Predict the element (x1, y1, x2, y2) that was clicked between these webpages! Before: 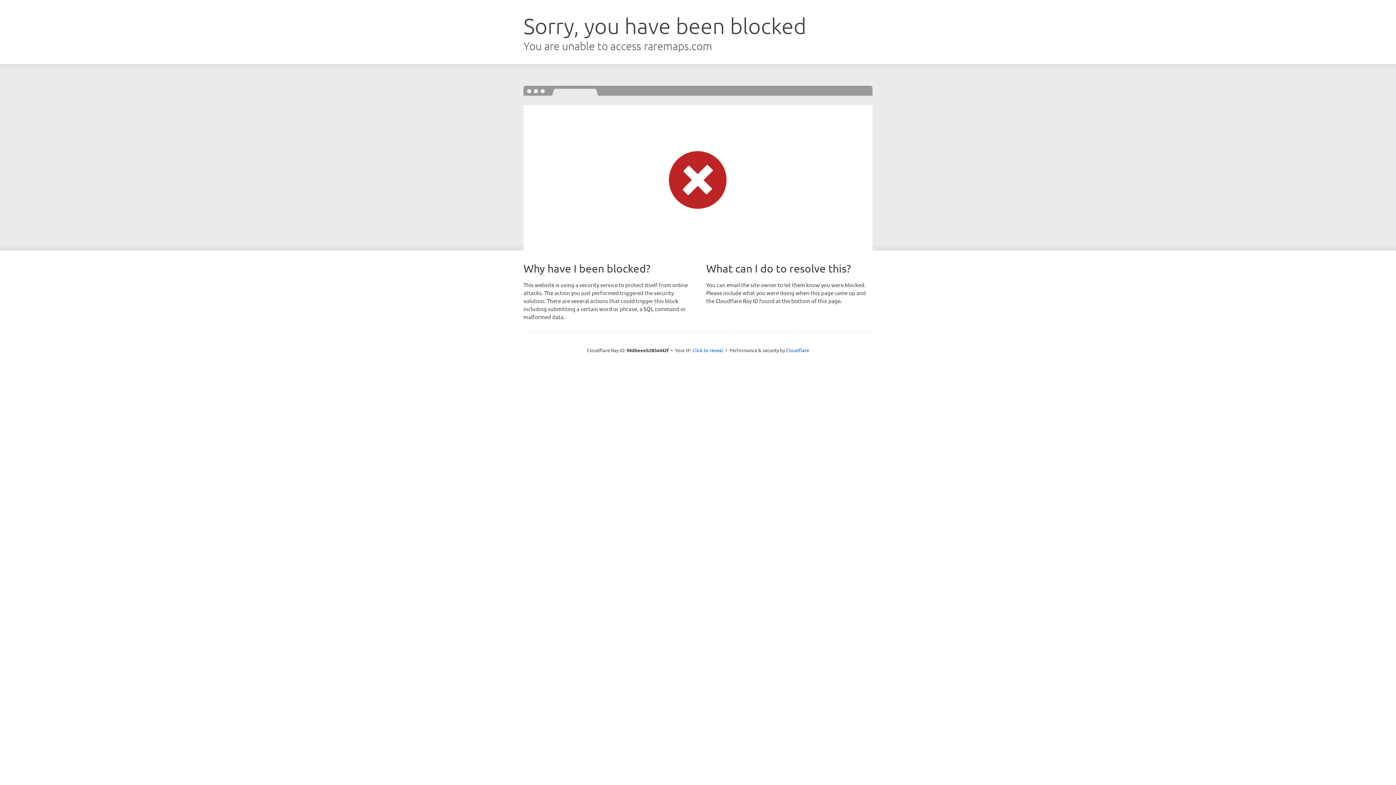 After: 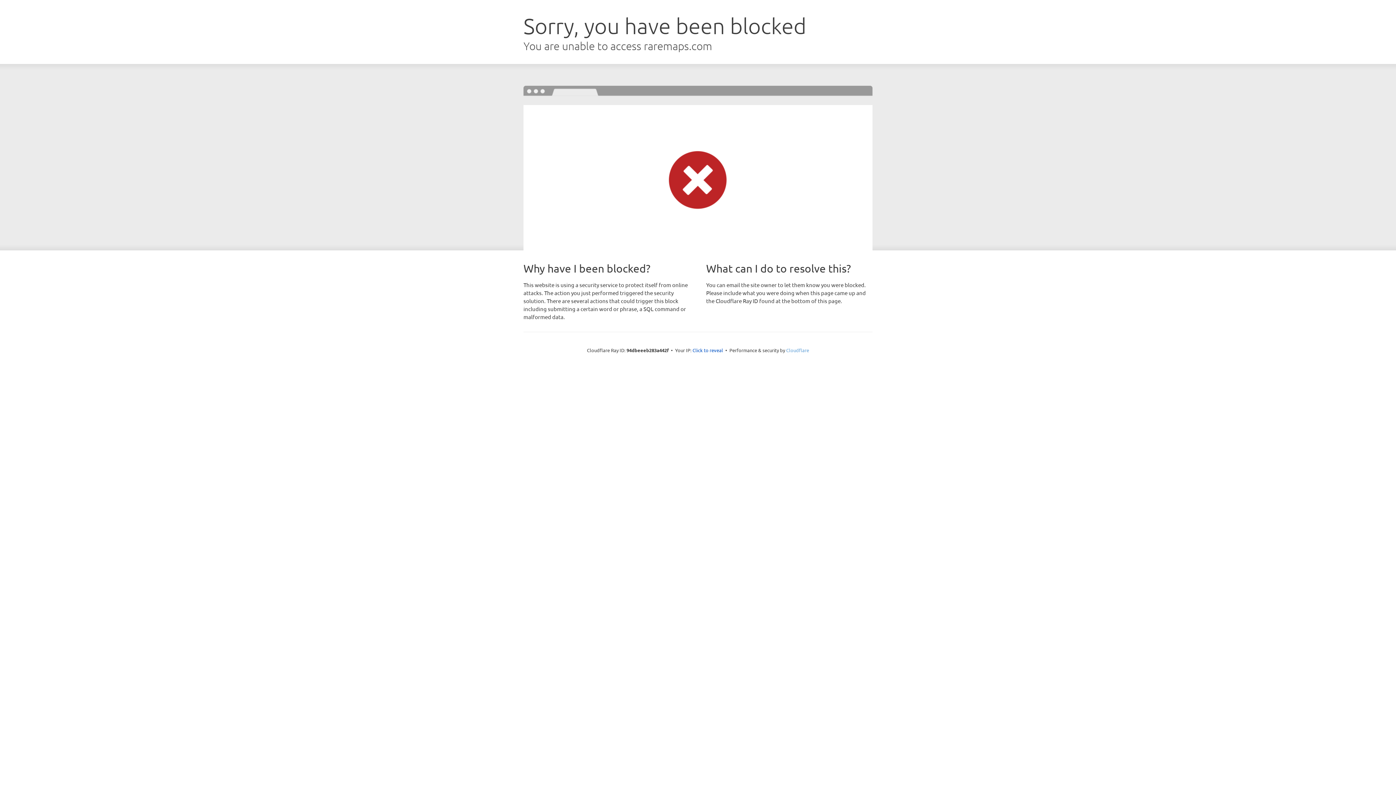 Action: label: Cloudflare bbox: (786, 347, 809, 353)